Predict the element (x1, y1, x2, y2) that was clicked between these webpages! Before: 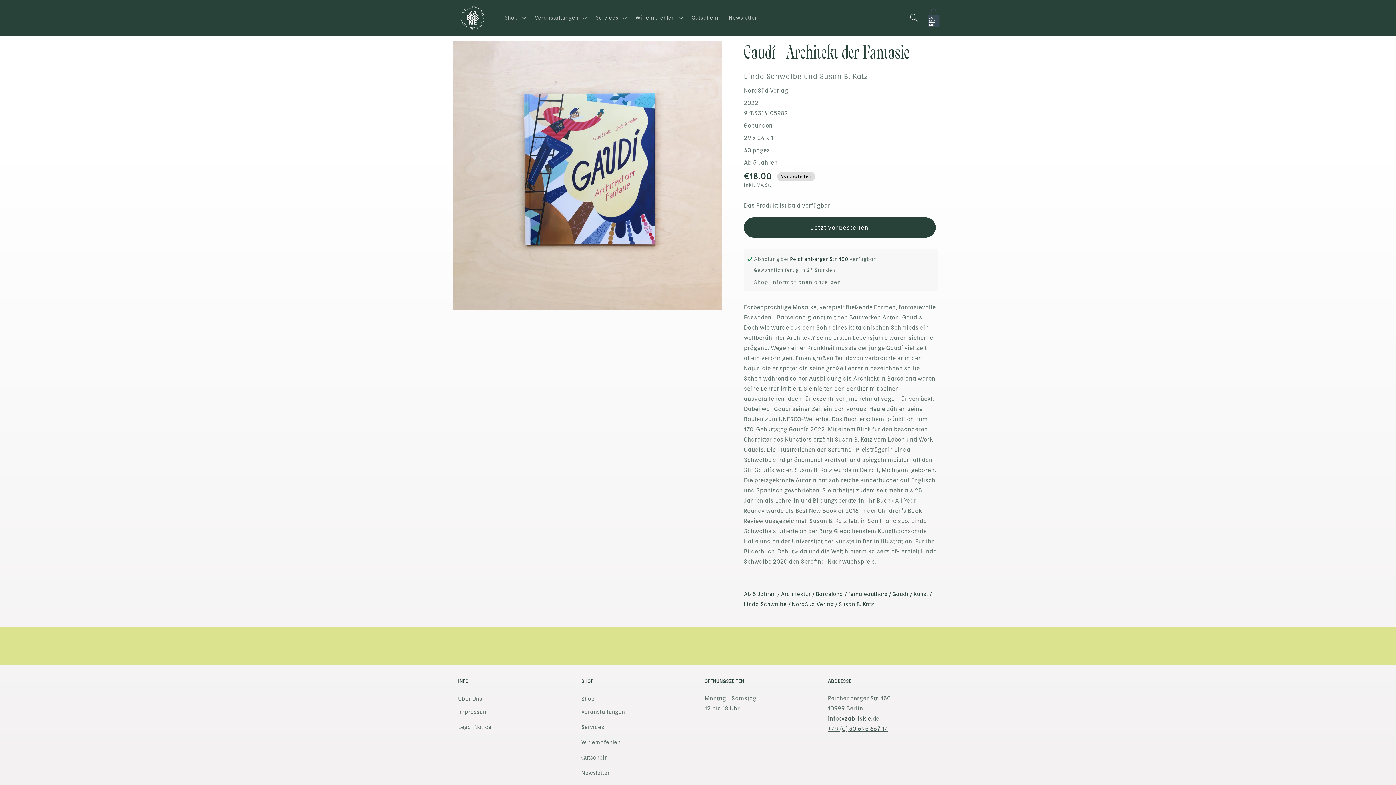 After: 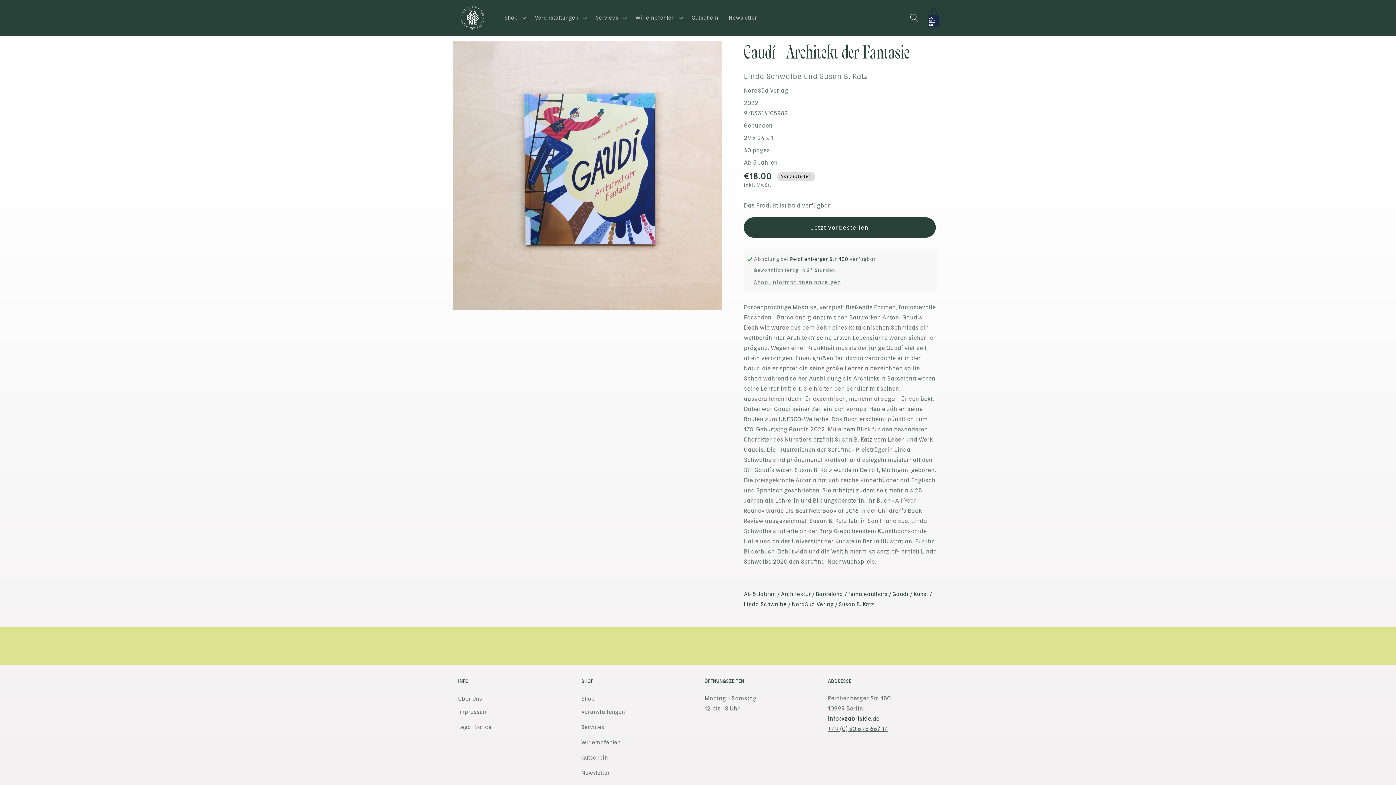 Action: bbox: (828, 715, 879, 722) label: info@zabriskie.de